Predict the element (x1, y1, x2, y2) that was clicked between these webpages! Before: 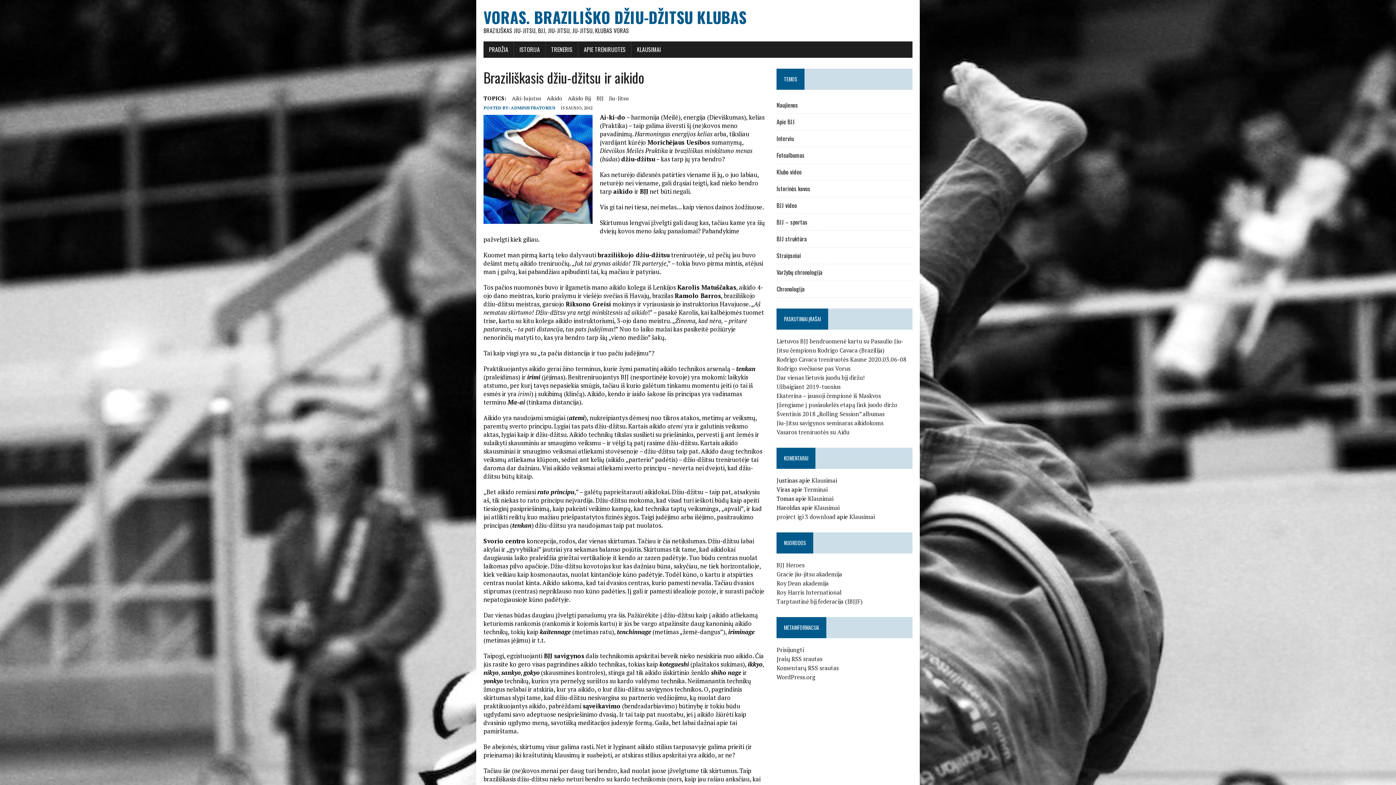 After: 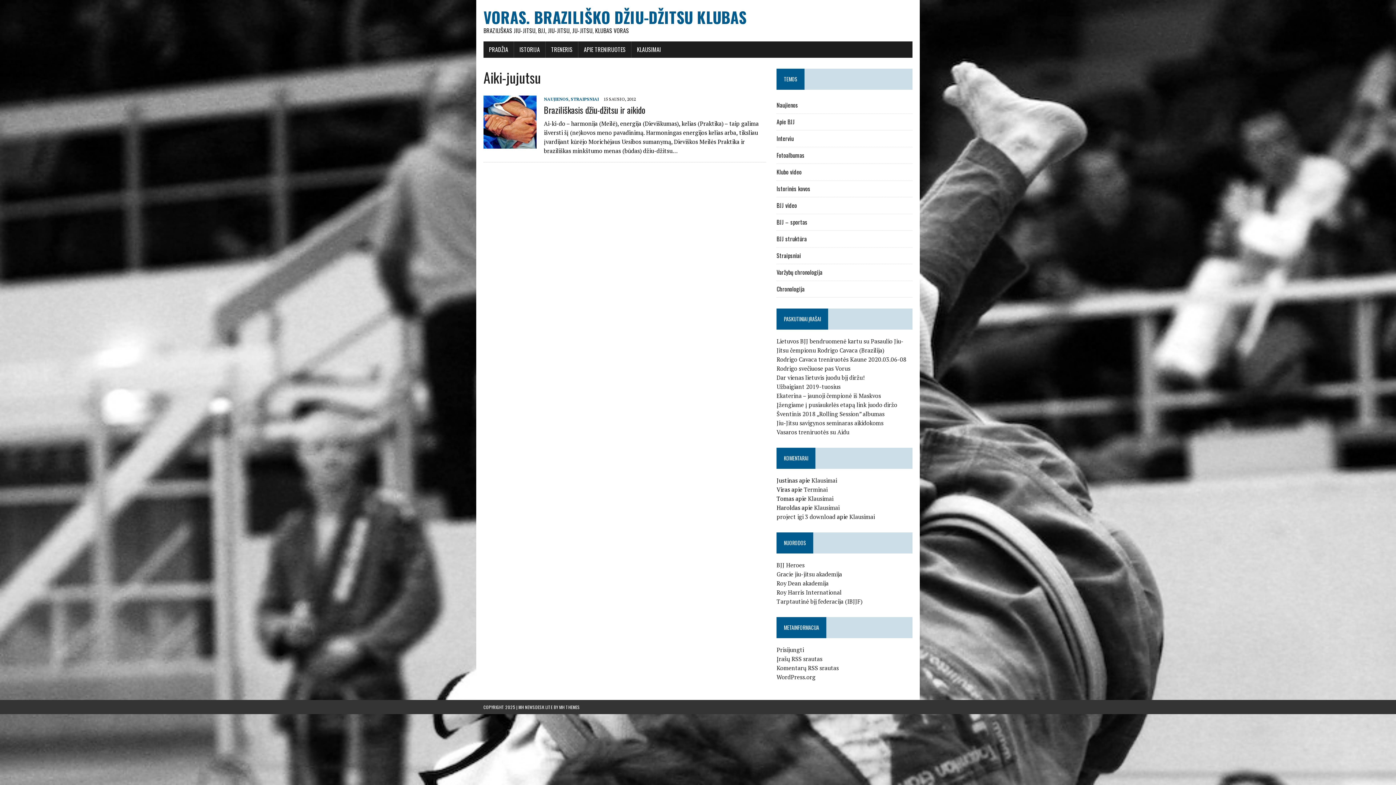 Action: label: Aiki-Jujutsu bbox: (512, 93, 541, 102)